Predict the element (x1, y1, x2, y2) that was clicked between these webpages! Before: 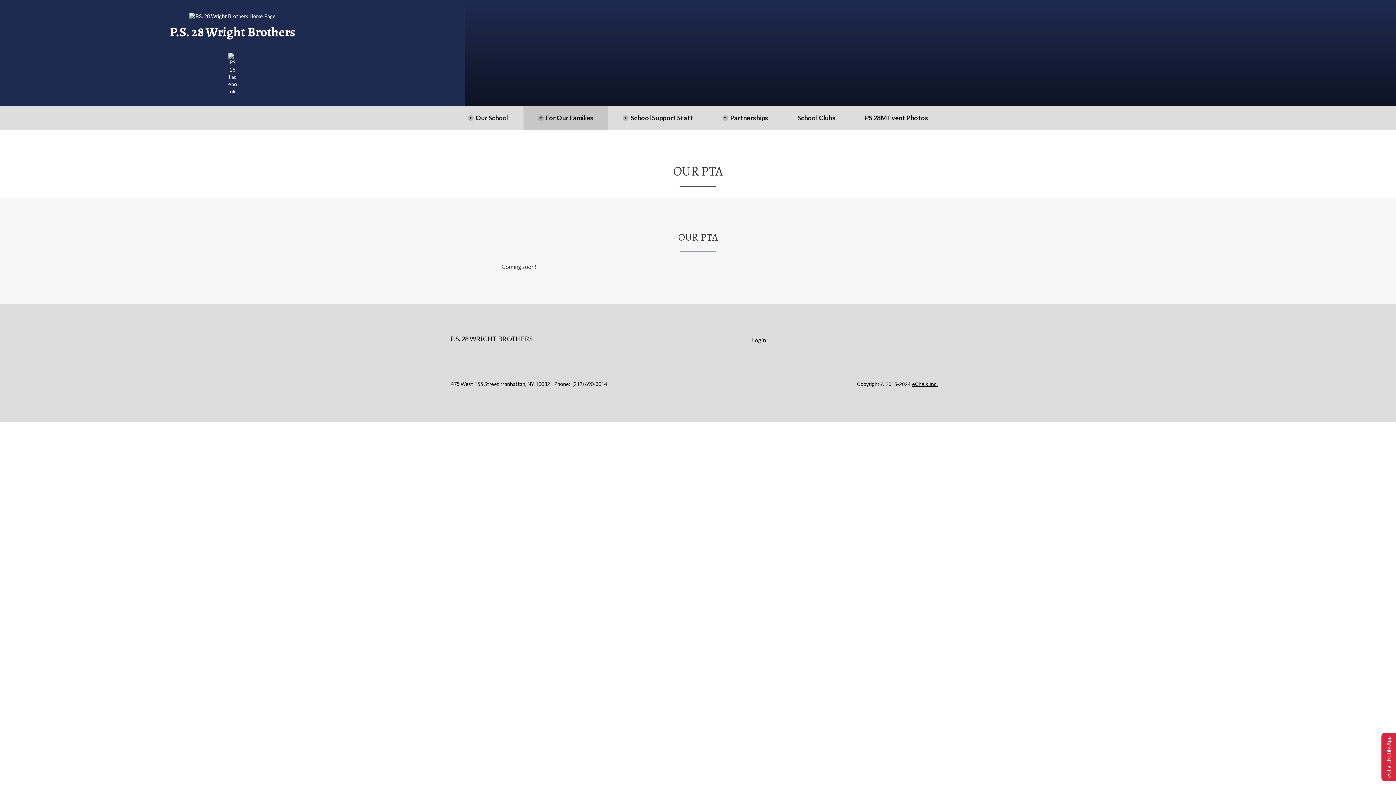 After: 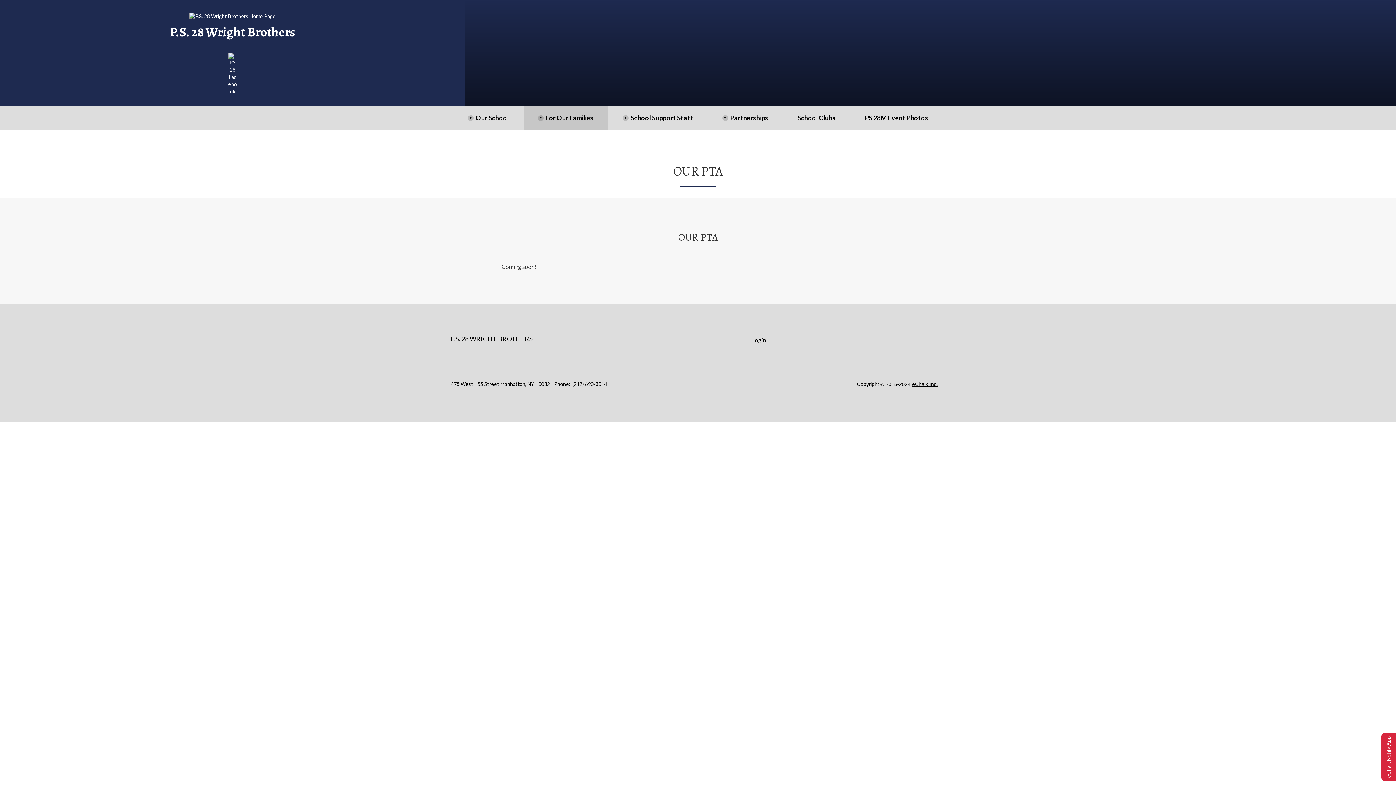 Action: bbox: (912, 381, 938, 387) label: eChalk Inc.
Opens in a new browser tab